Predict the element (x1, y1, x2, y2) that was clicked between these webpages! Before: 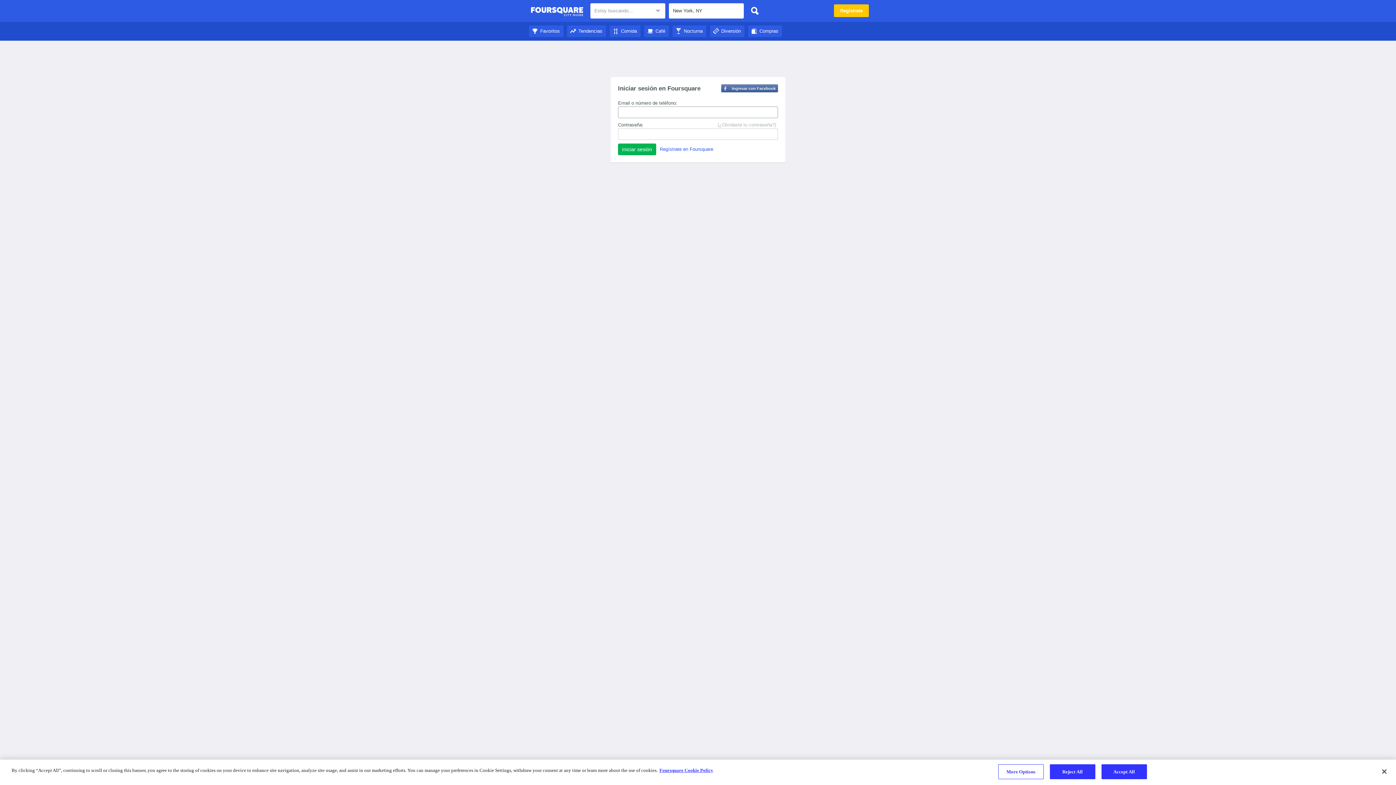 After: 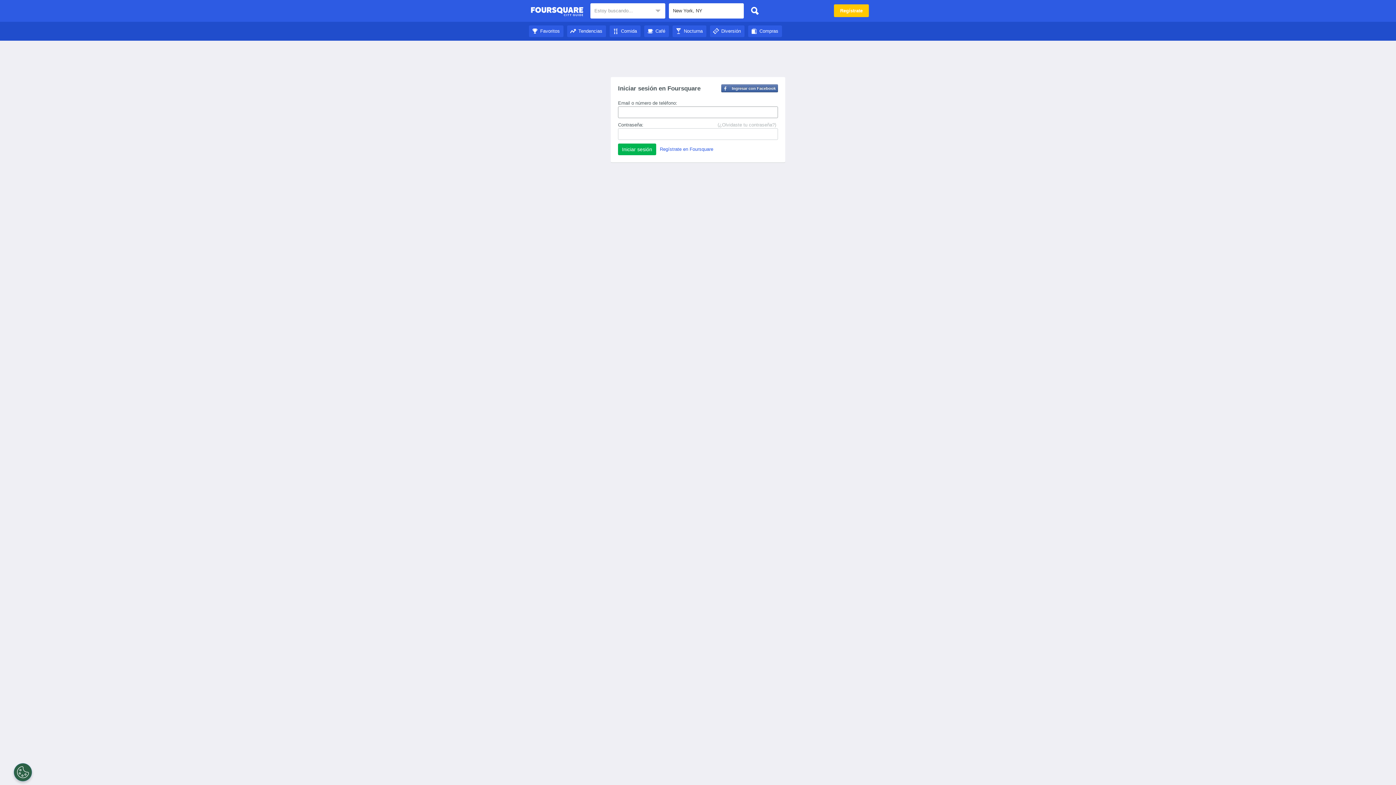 Action: label: Tendencias bbox: (567, 28, 606, 33)